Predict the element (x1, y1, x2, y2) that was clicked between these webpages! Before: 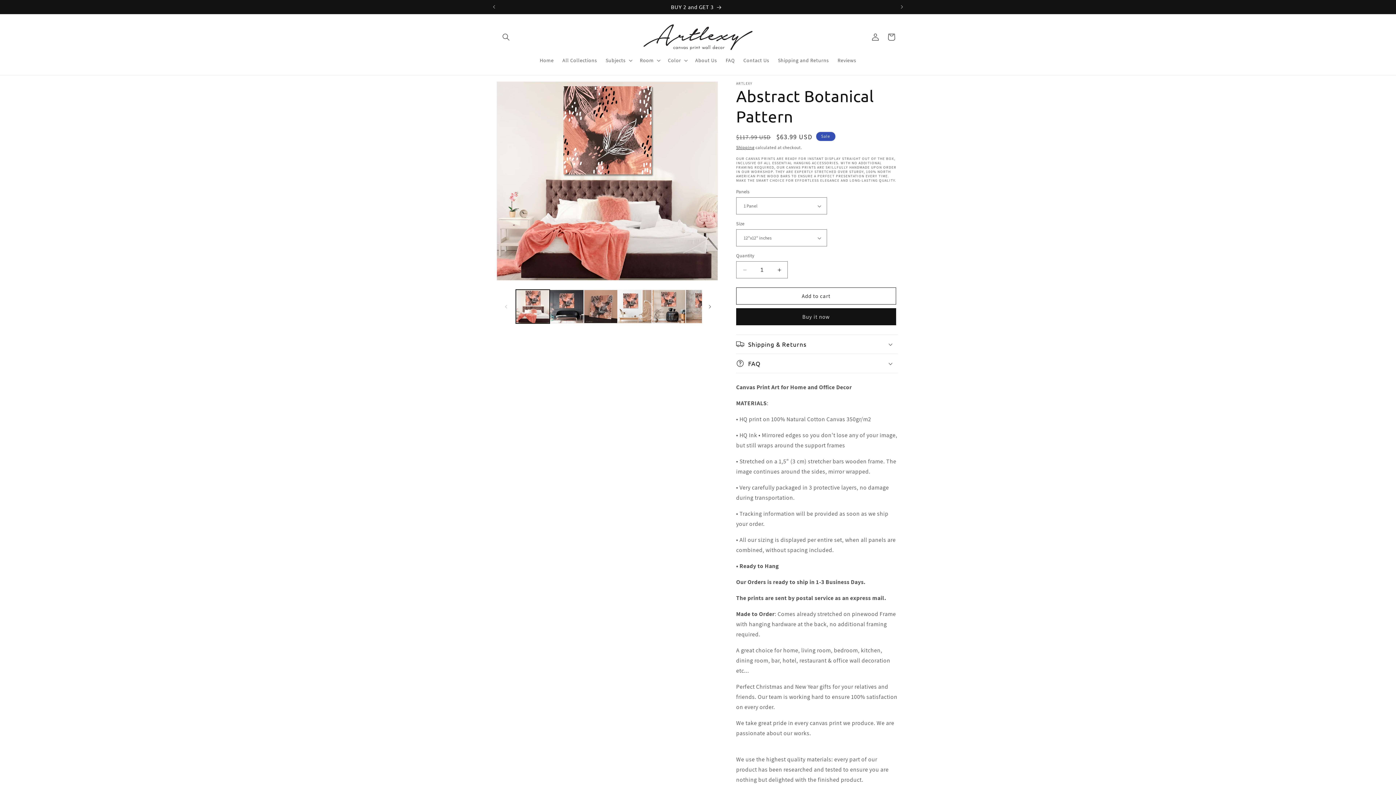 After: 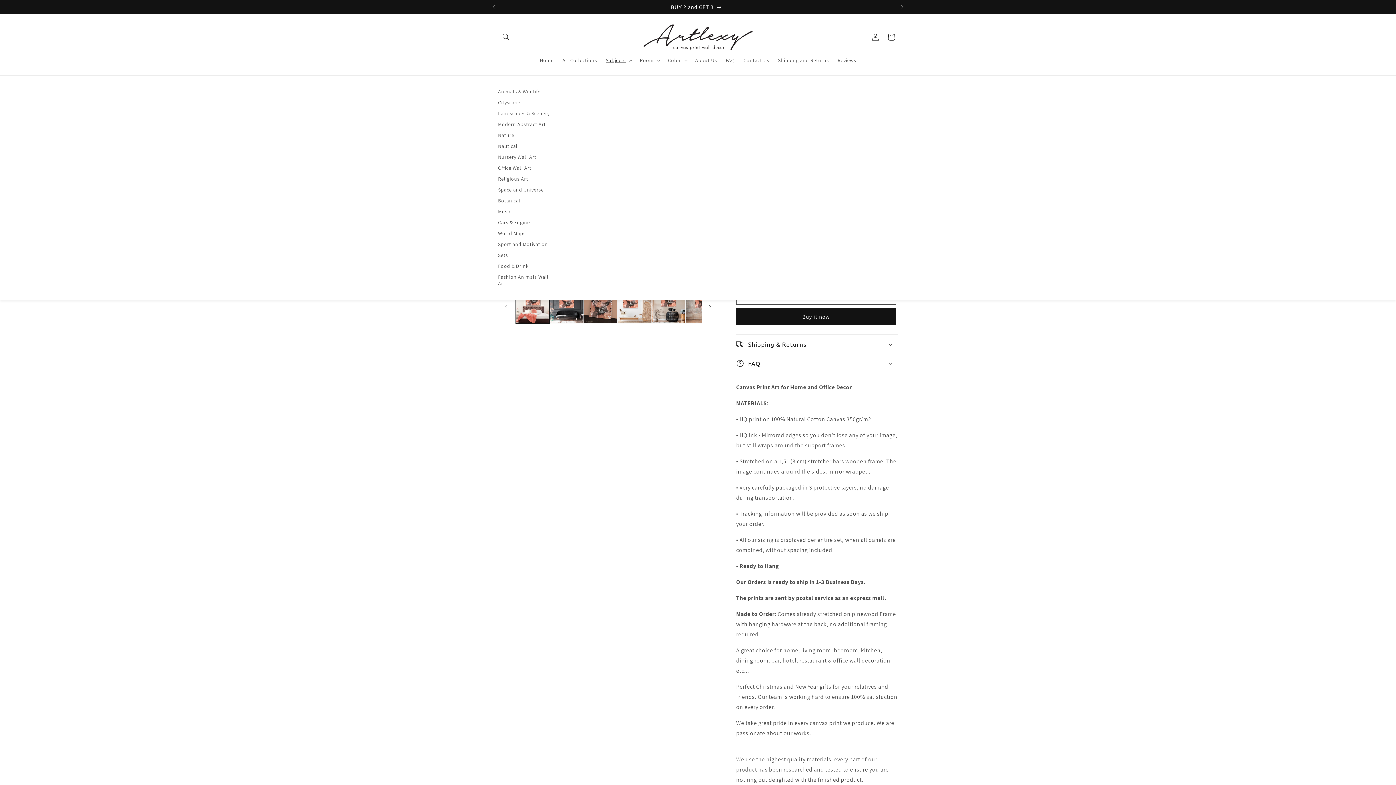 Action: bbox: (601, 52, 635, 68) label: Subjects